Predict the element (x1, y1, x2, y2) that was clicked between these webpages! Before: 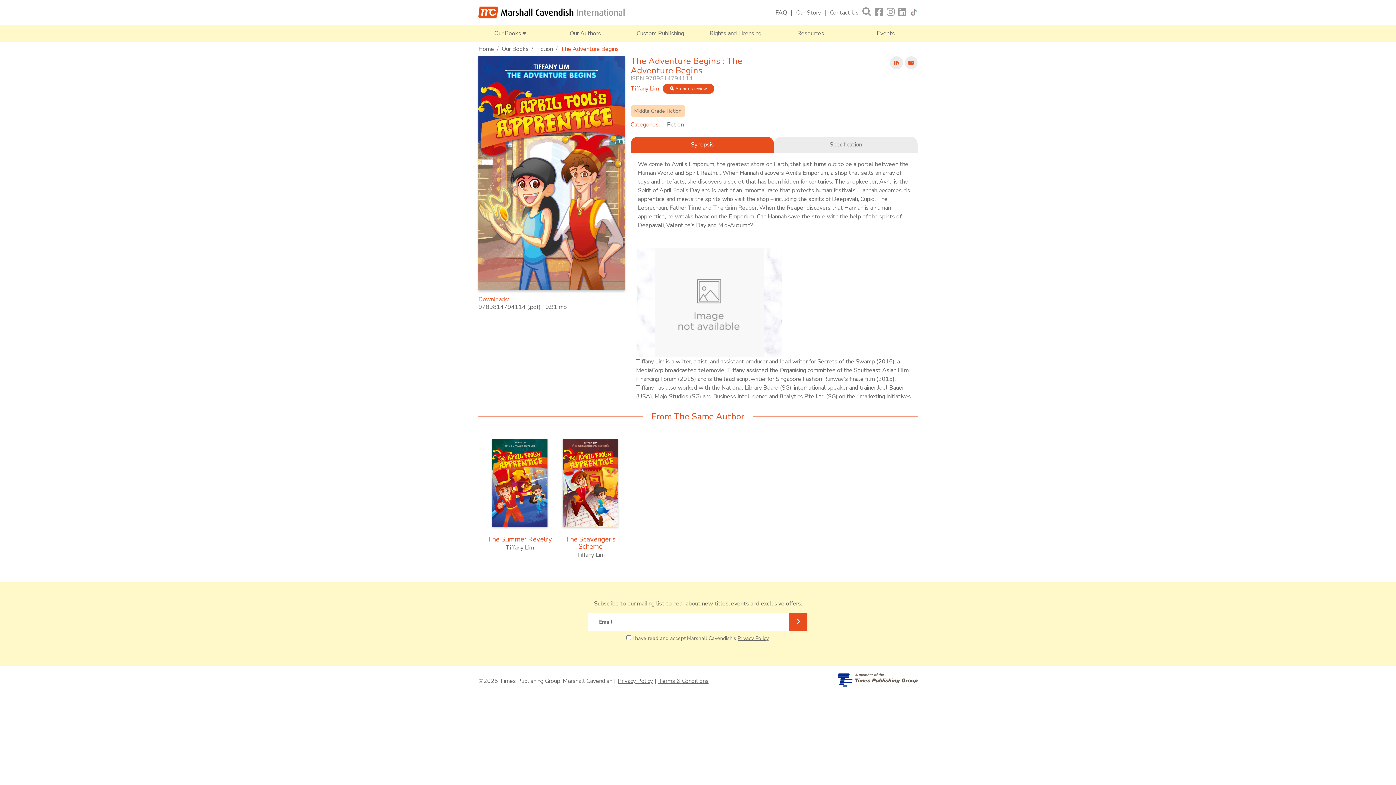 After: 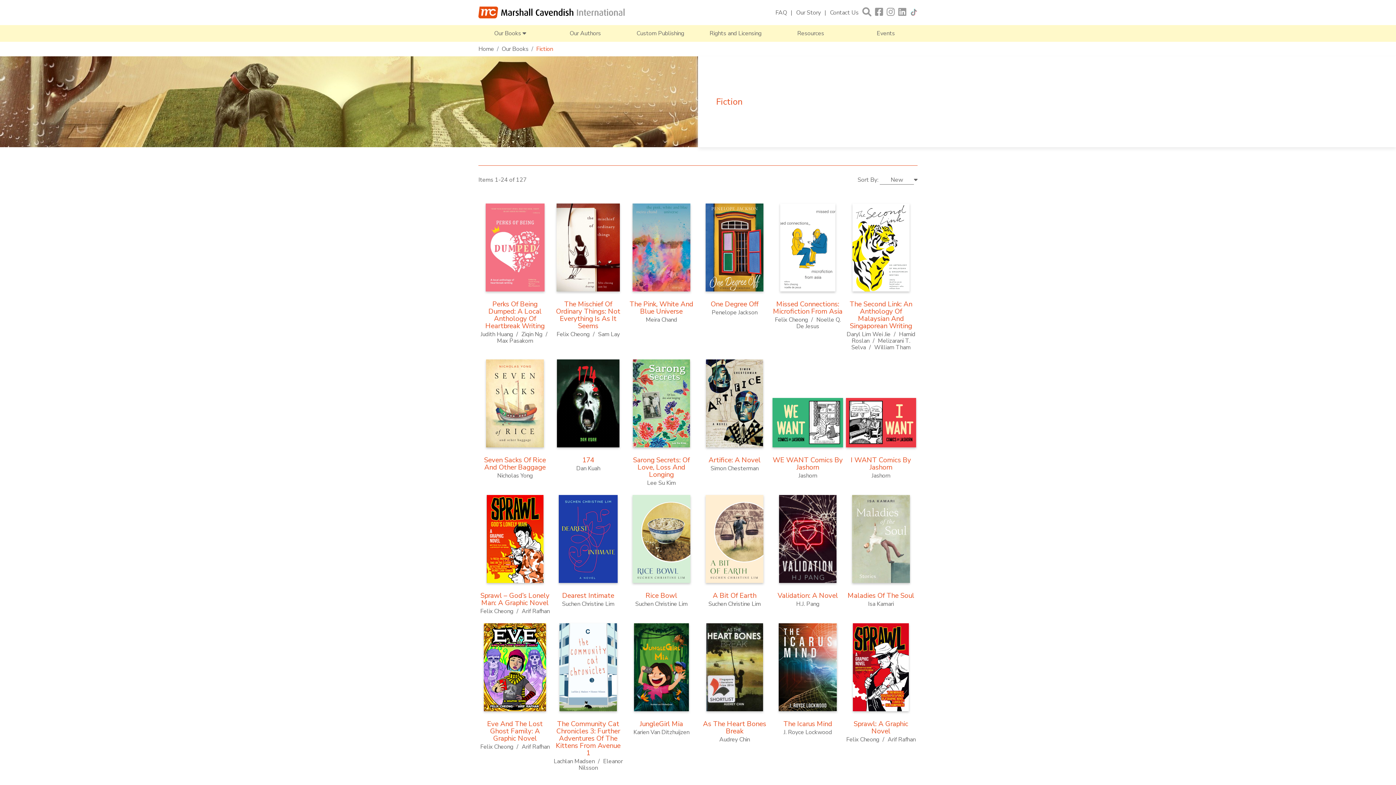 Action: bbox: (663, 118, 687, 130) label: Fiction